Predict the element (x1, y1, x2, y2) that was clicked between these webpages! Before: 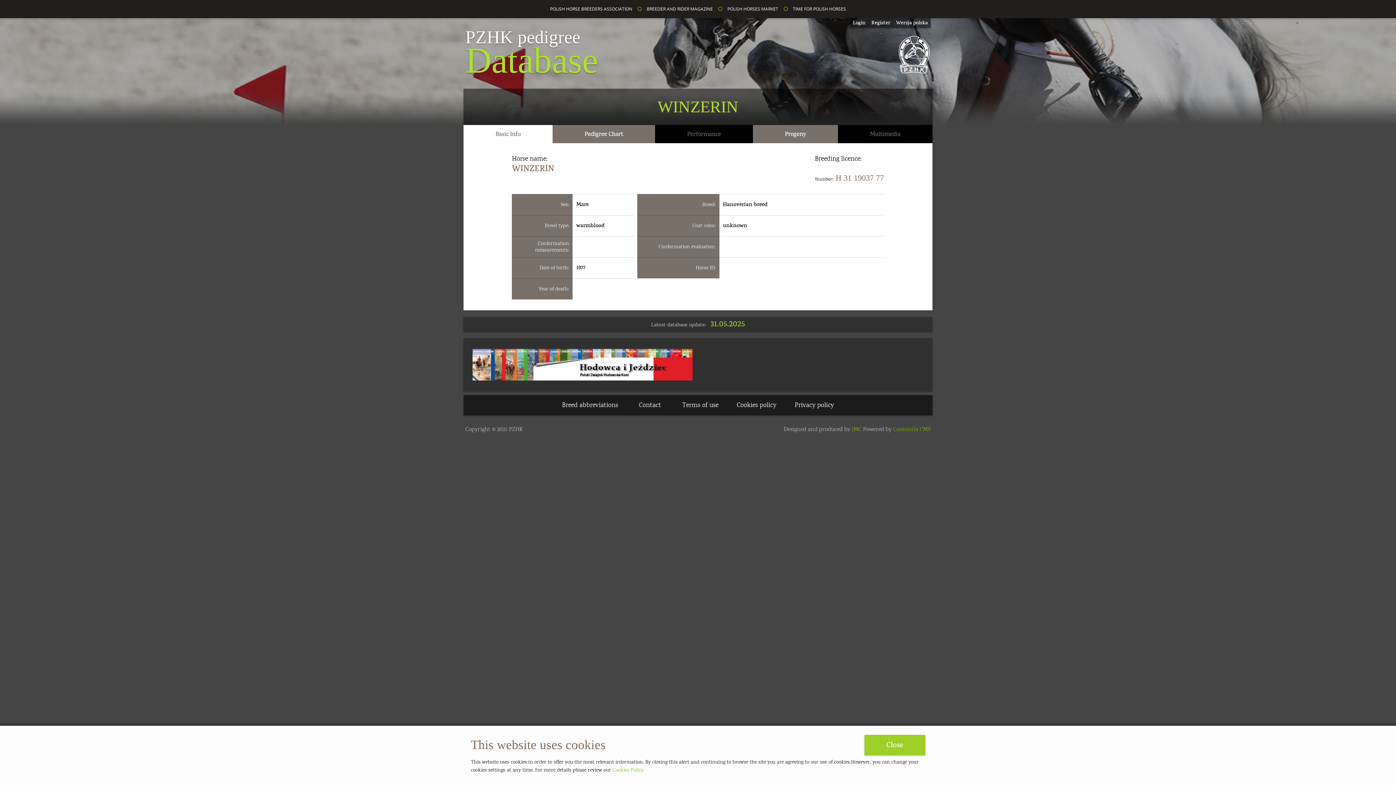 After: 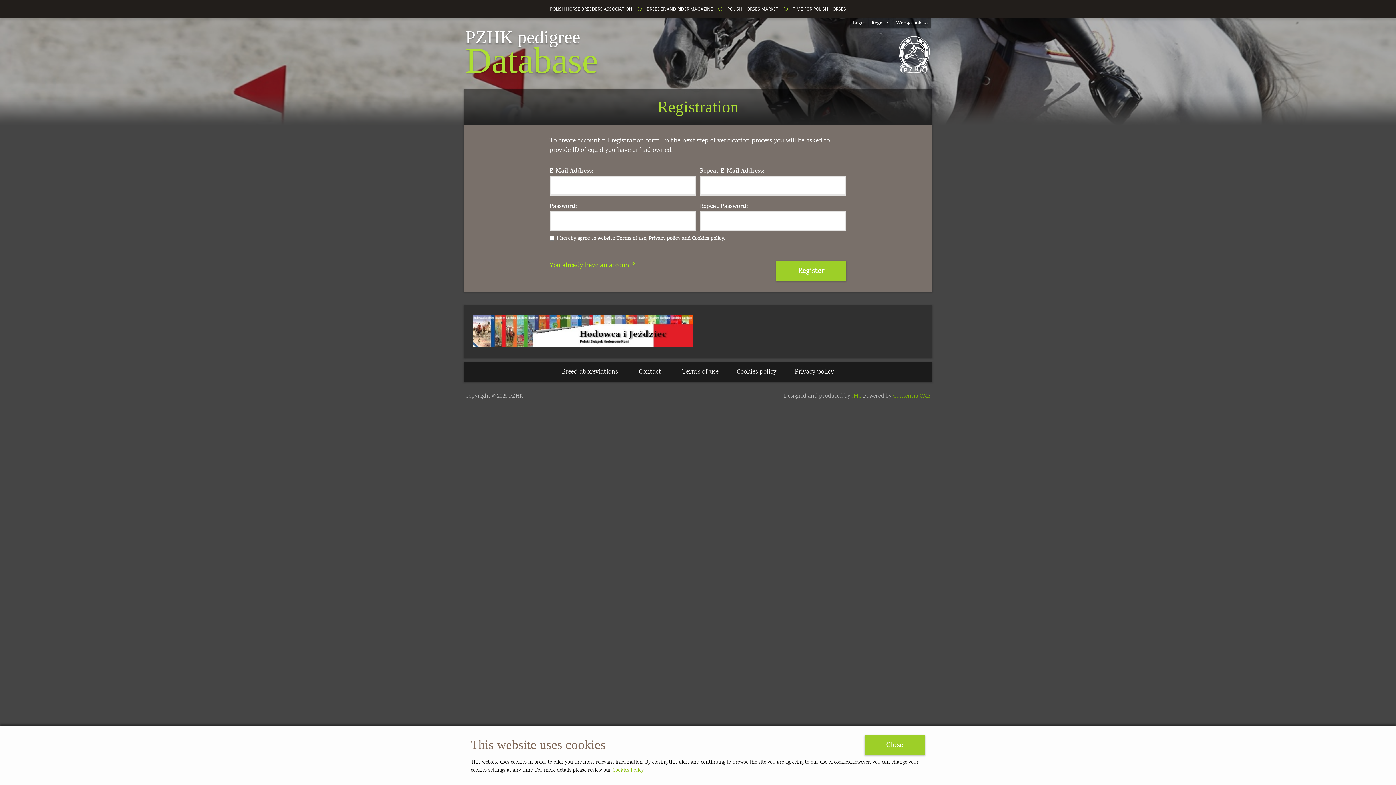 Action: label: Register bbox: (868, 18, 893, 28)